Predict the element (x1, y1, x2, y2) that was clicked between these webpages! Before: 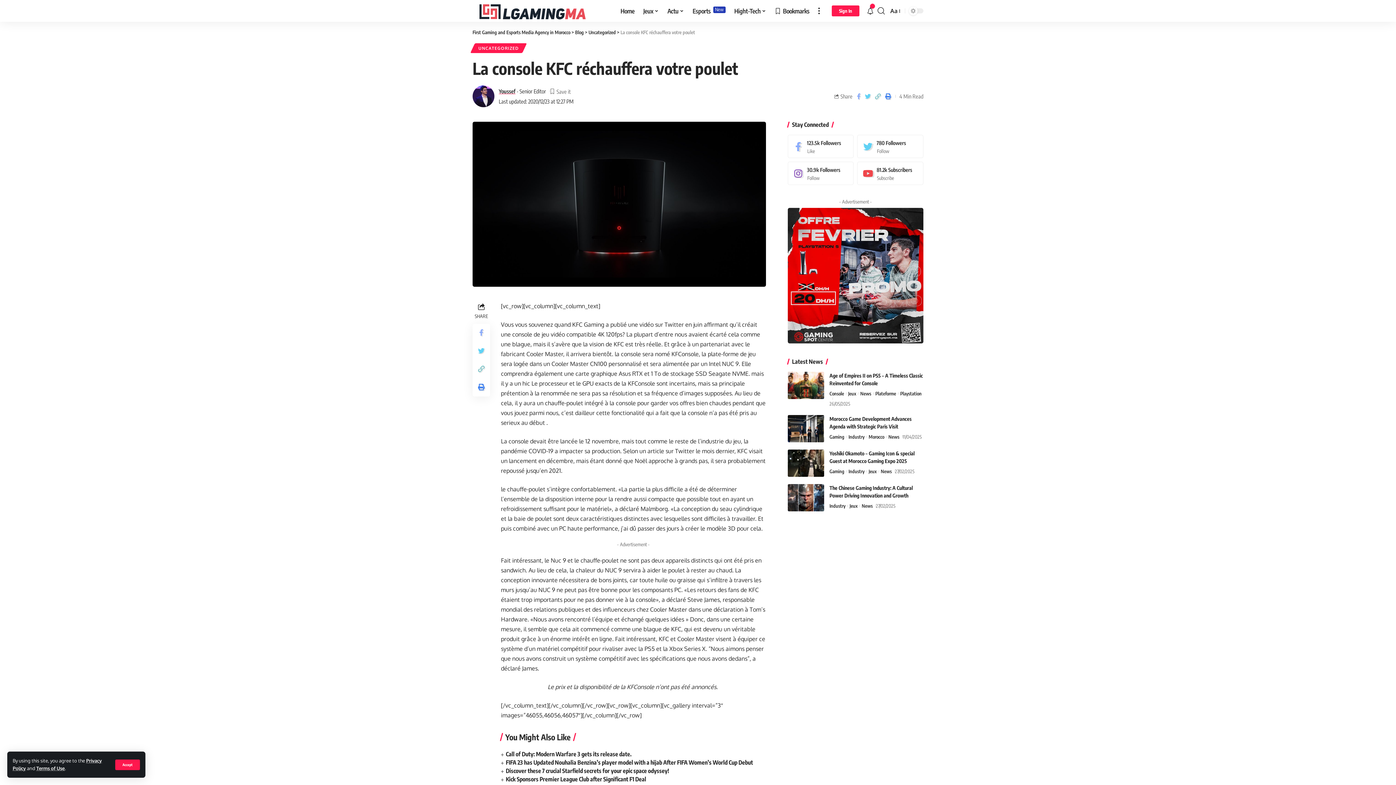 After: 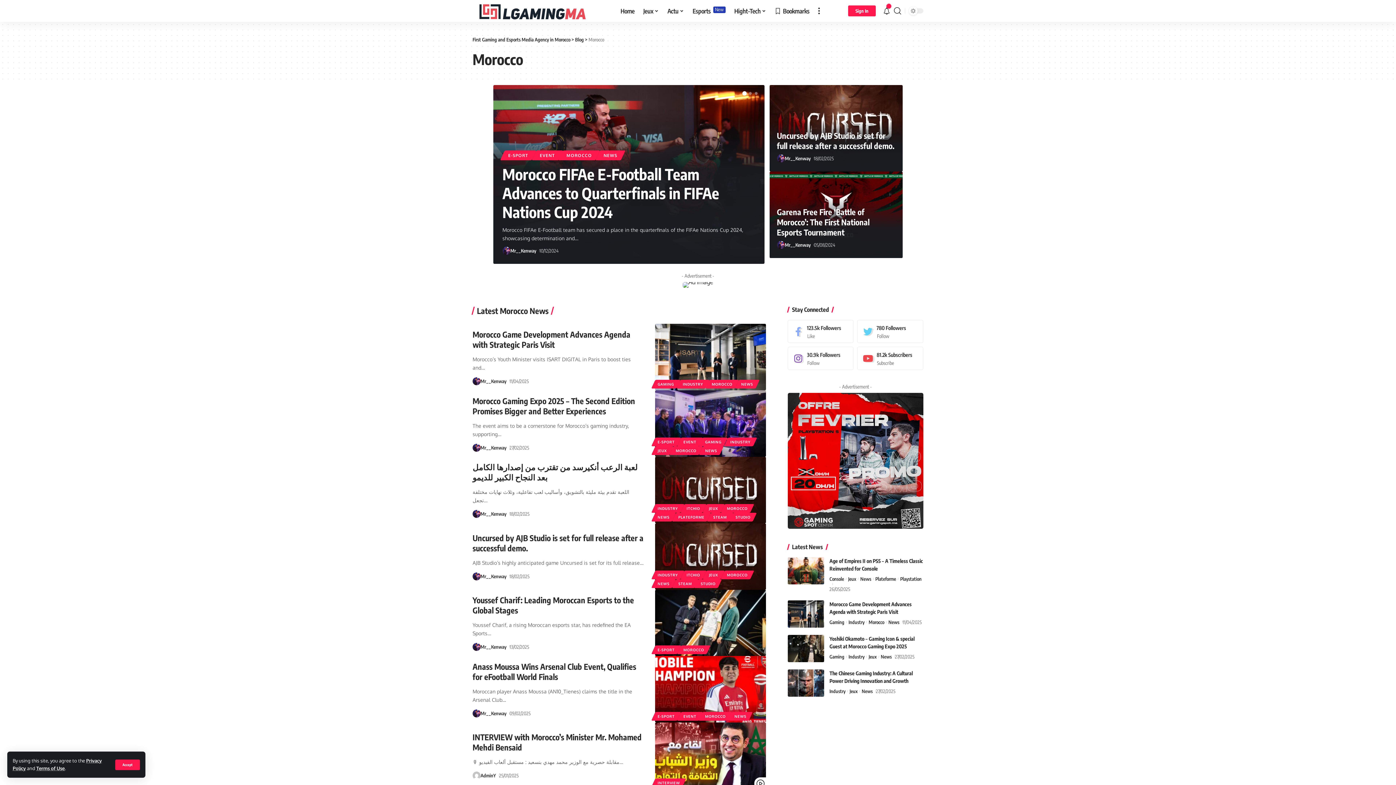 Action: label: Morocco bbox: (868, 352, 888, 360)